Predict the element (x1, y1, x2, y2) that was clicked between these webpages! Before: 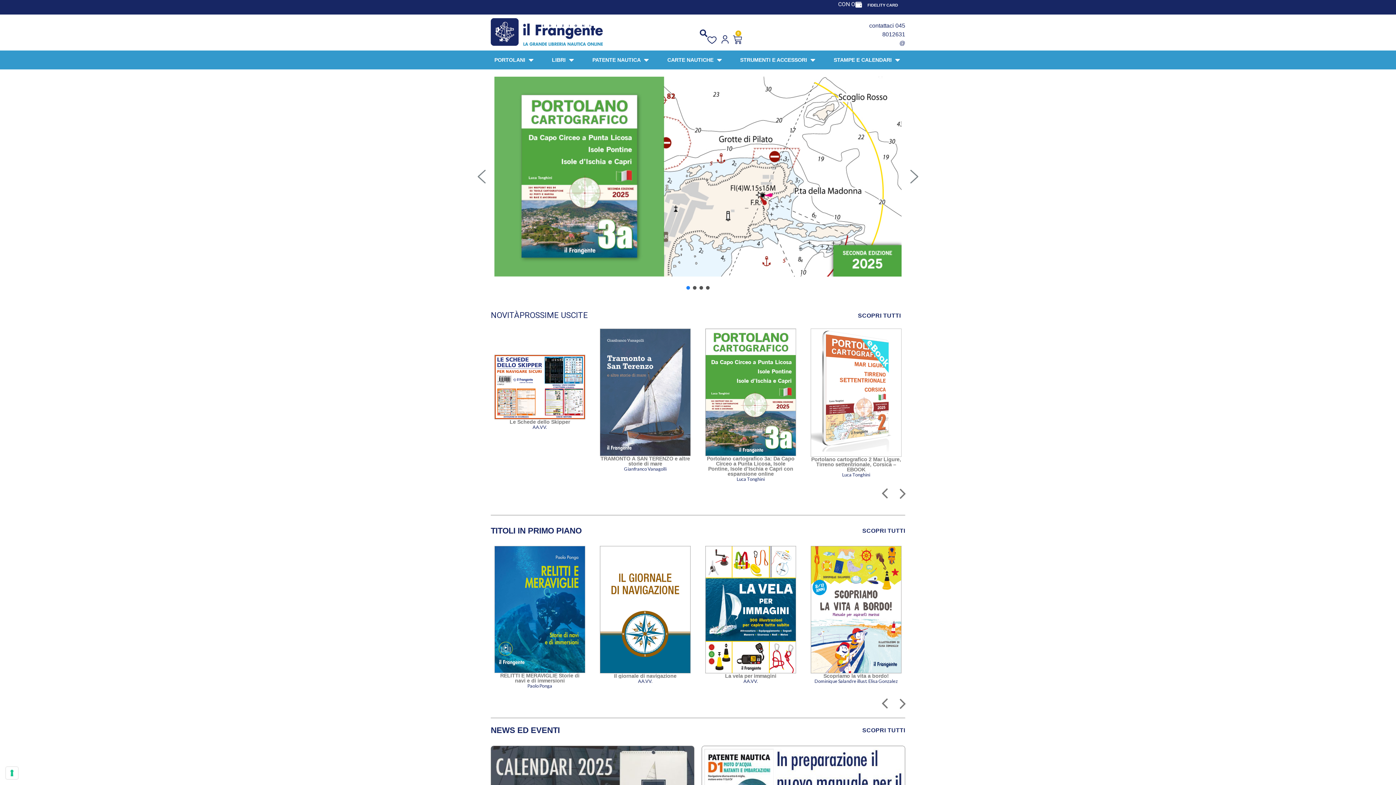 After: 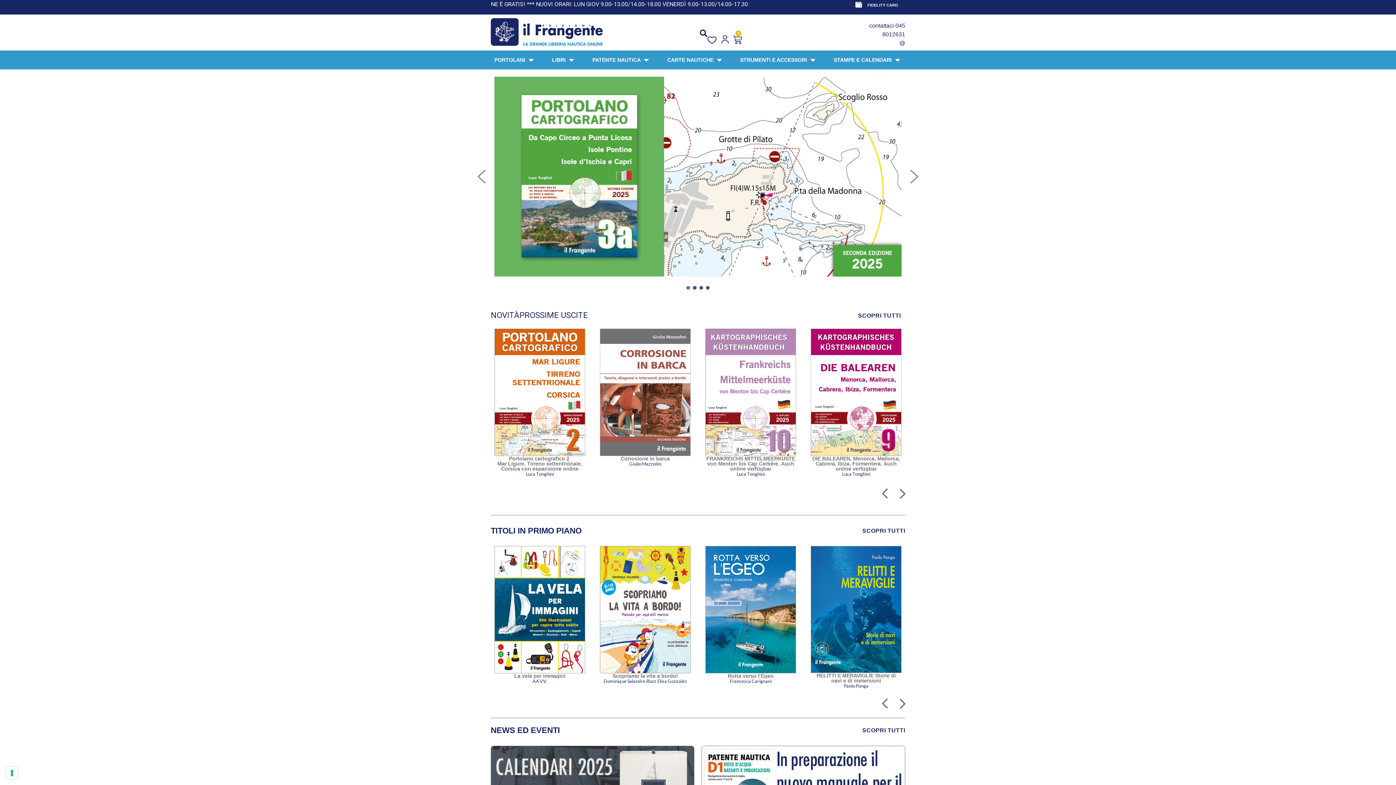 Action: bbox: (889, 480, 916, 507) label: Next